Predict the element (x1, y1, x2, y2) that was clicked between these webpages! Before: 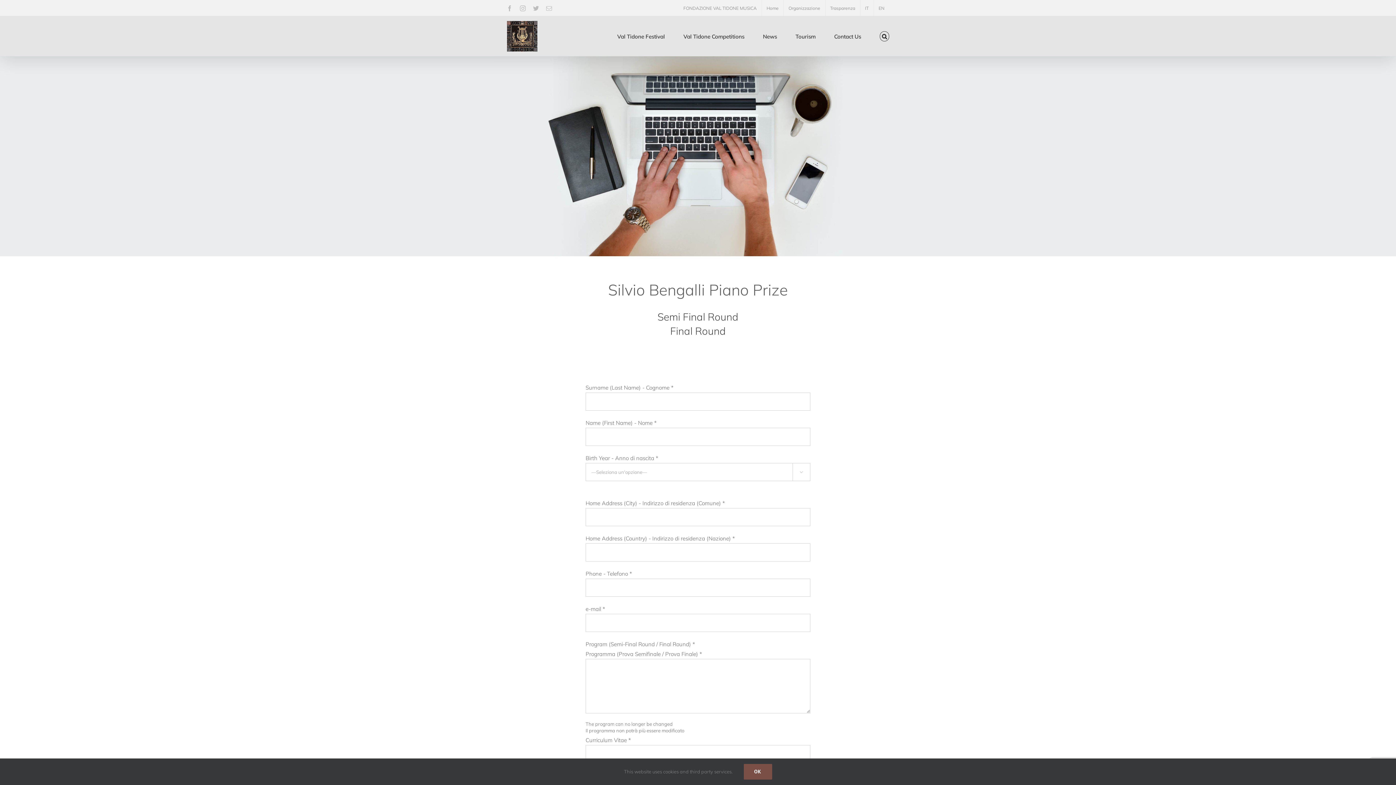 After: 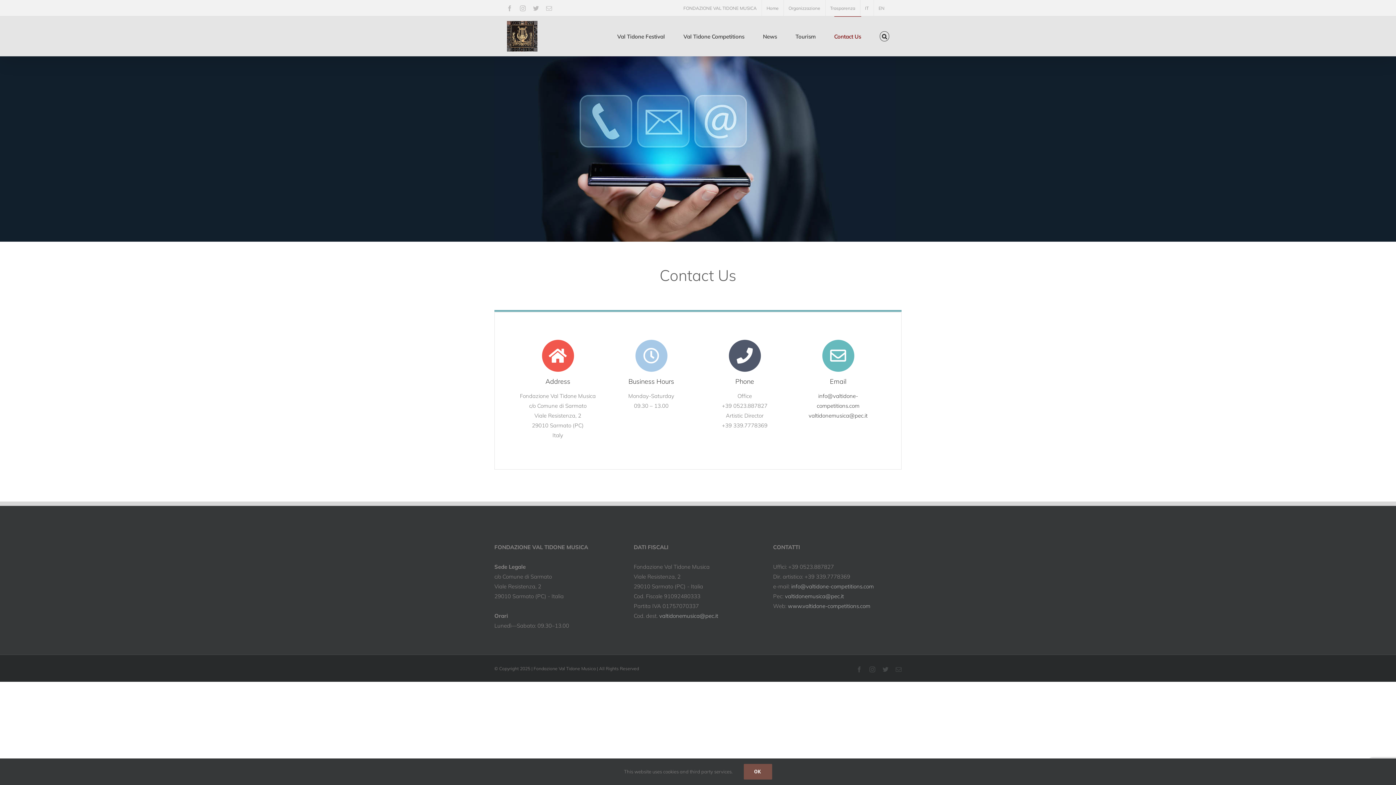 Action: bbox: (834, 16, 861, 56) label: Contact Us